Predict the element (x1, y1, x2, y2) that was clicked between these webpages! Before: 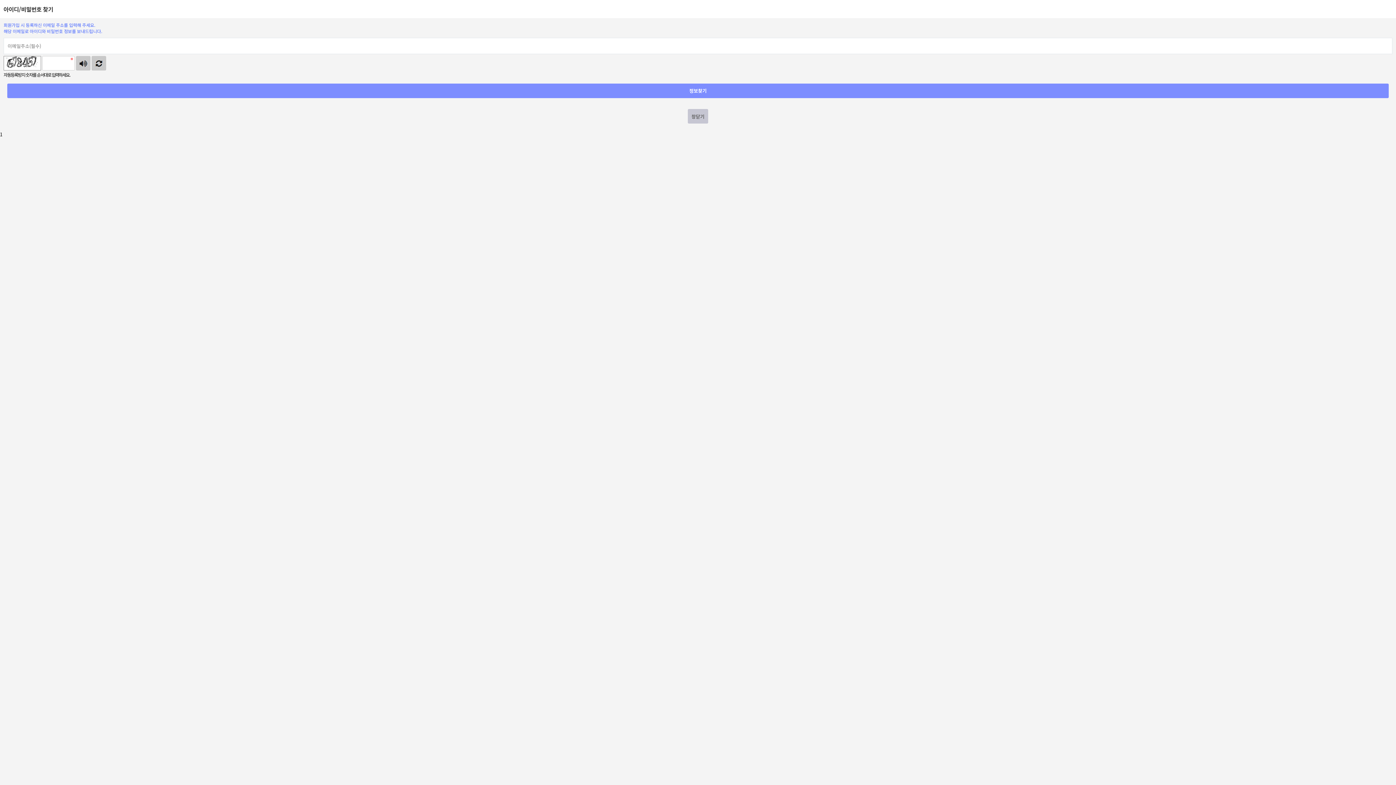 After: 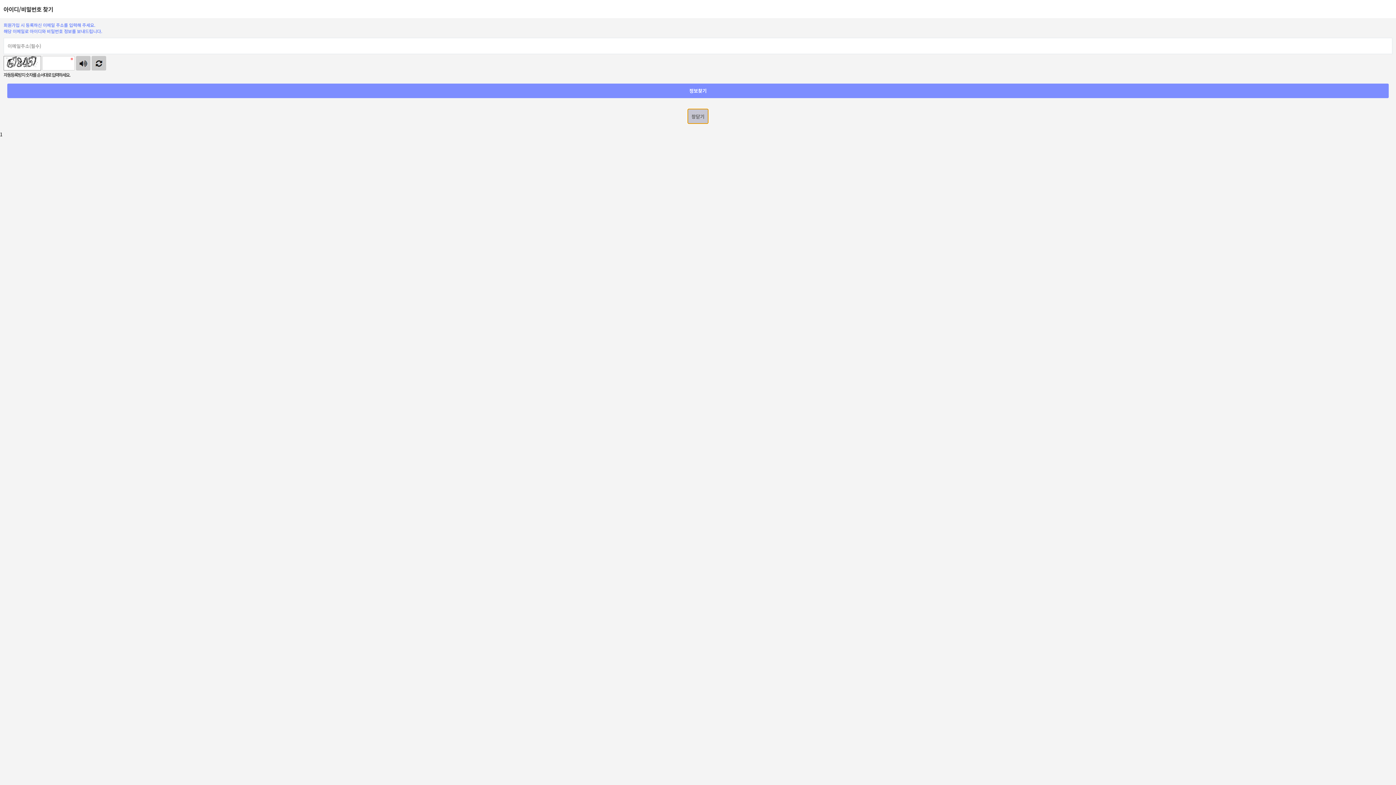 Action: label: 창닫기 bbox: (688, 109, 708, 123)